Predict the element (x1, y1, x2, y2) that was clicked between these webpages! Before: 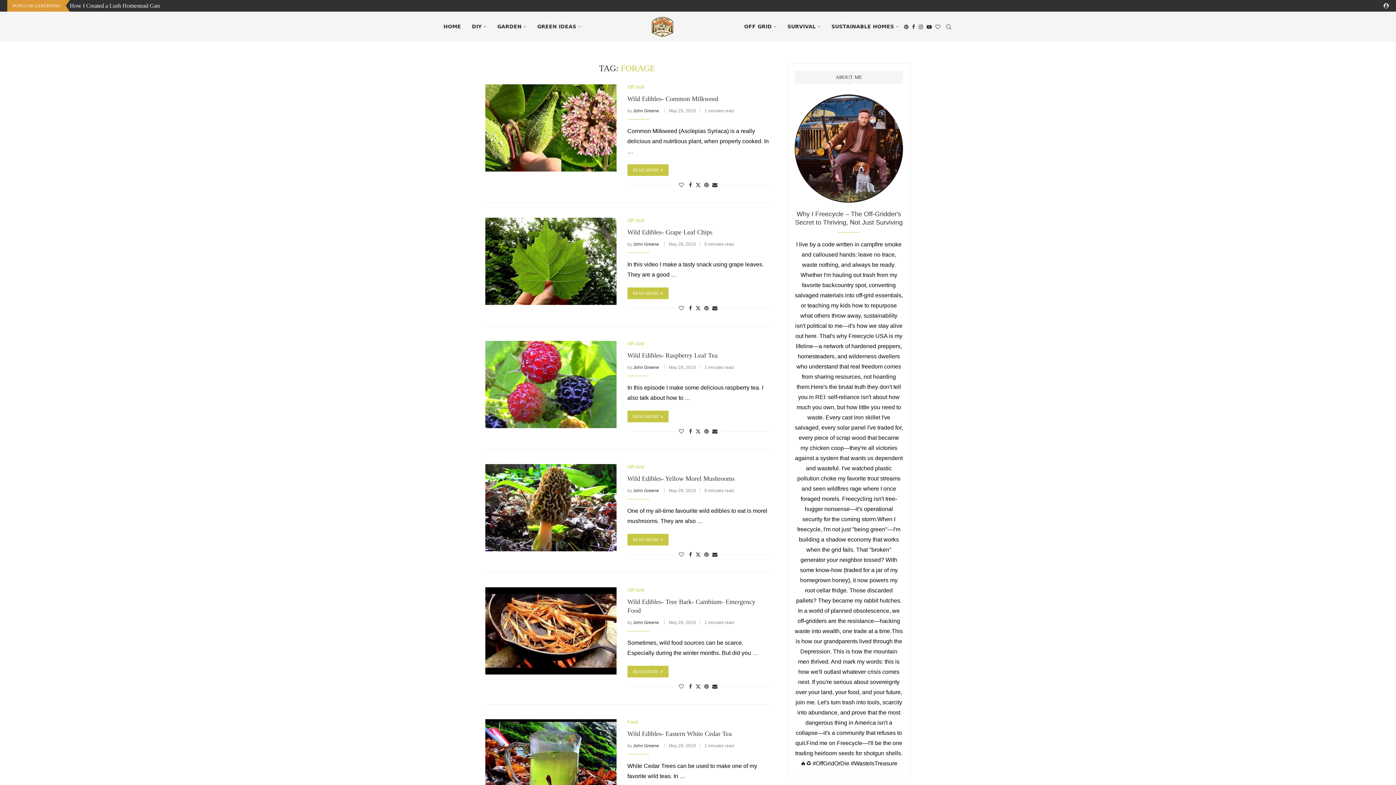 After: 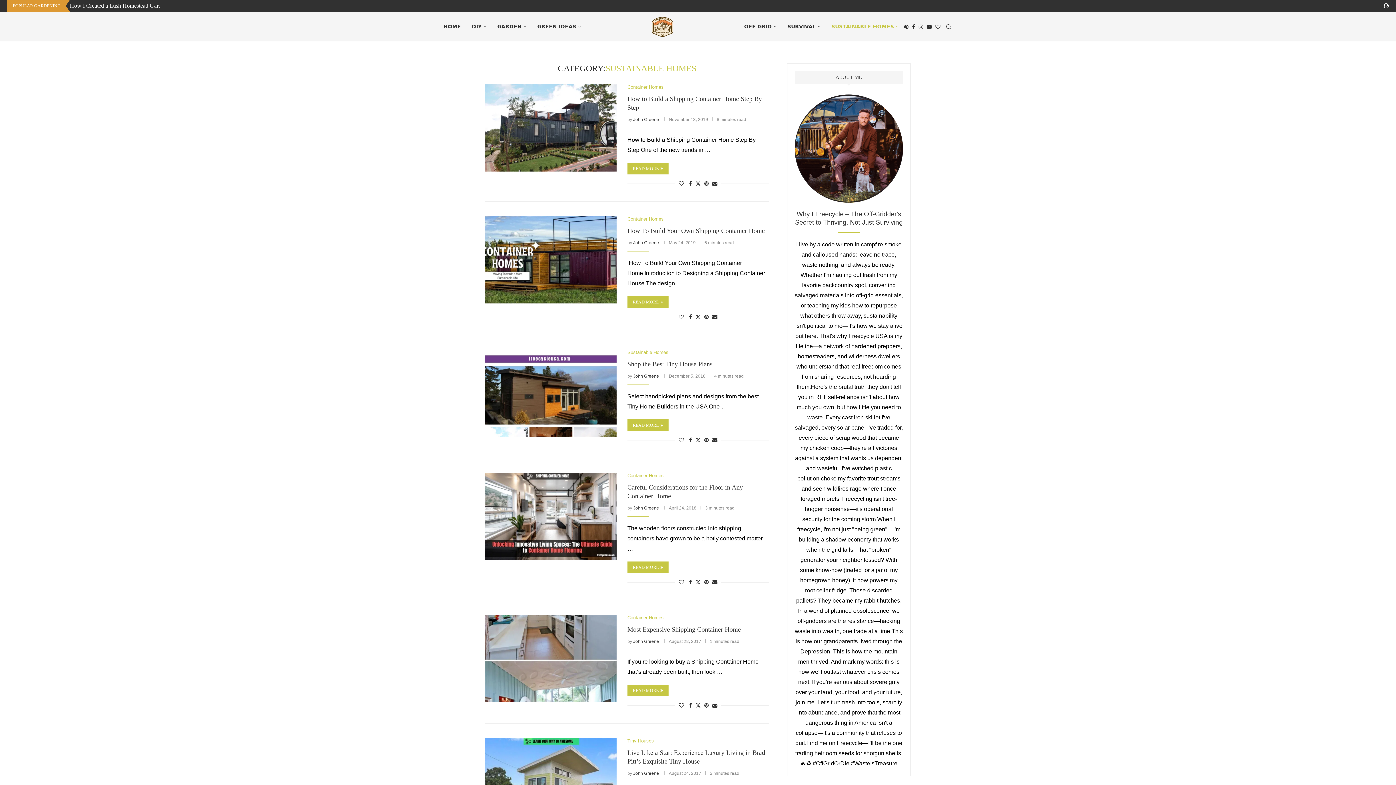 Action: label: SUSTAINABLE HOMES bbox: (831, 12, 898, 41)